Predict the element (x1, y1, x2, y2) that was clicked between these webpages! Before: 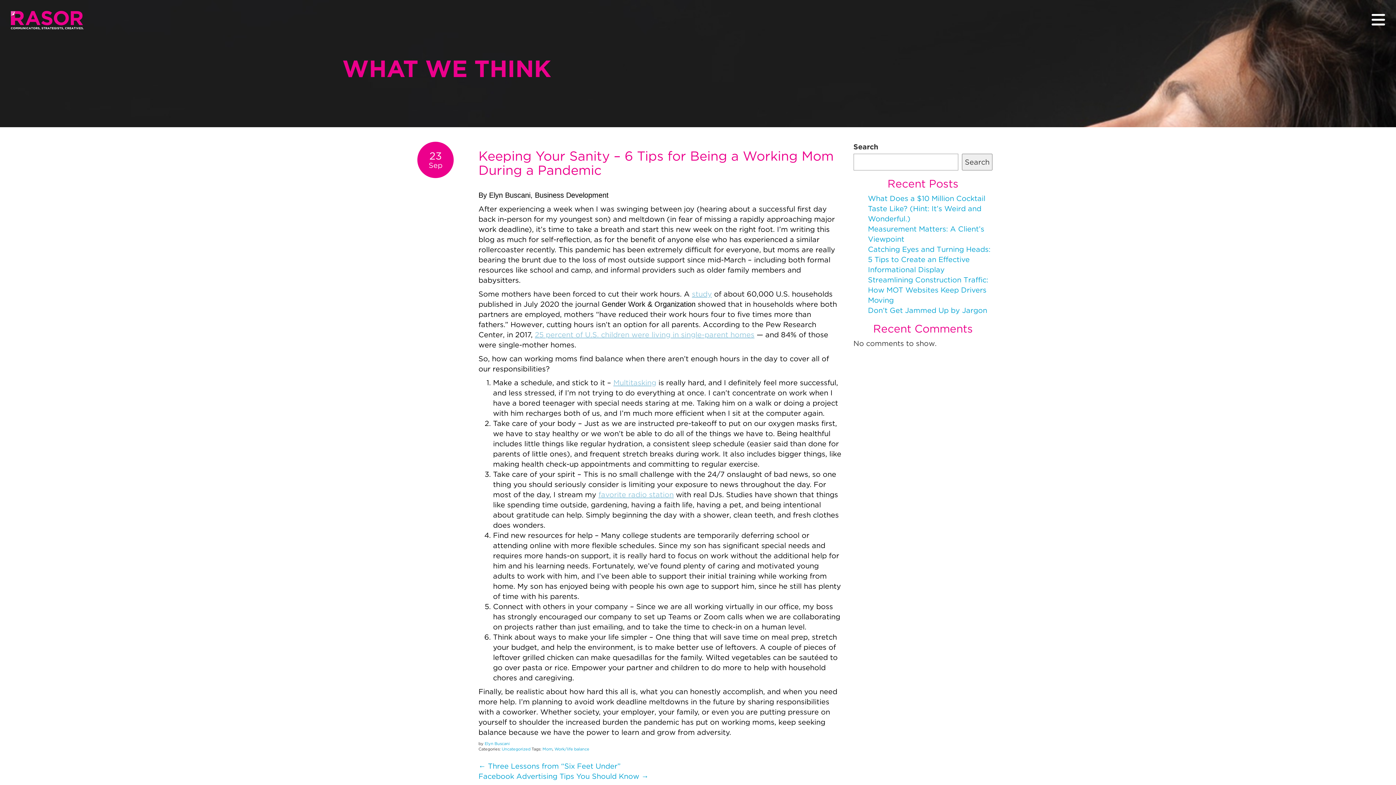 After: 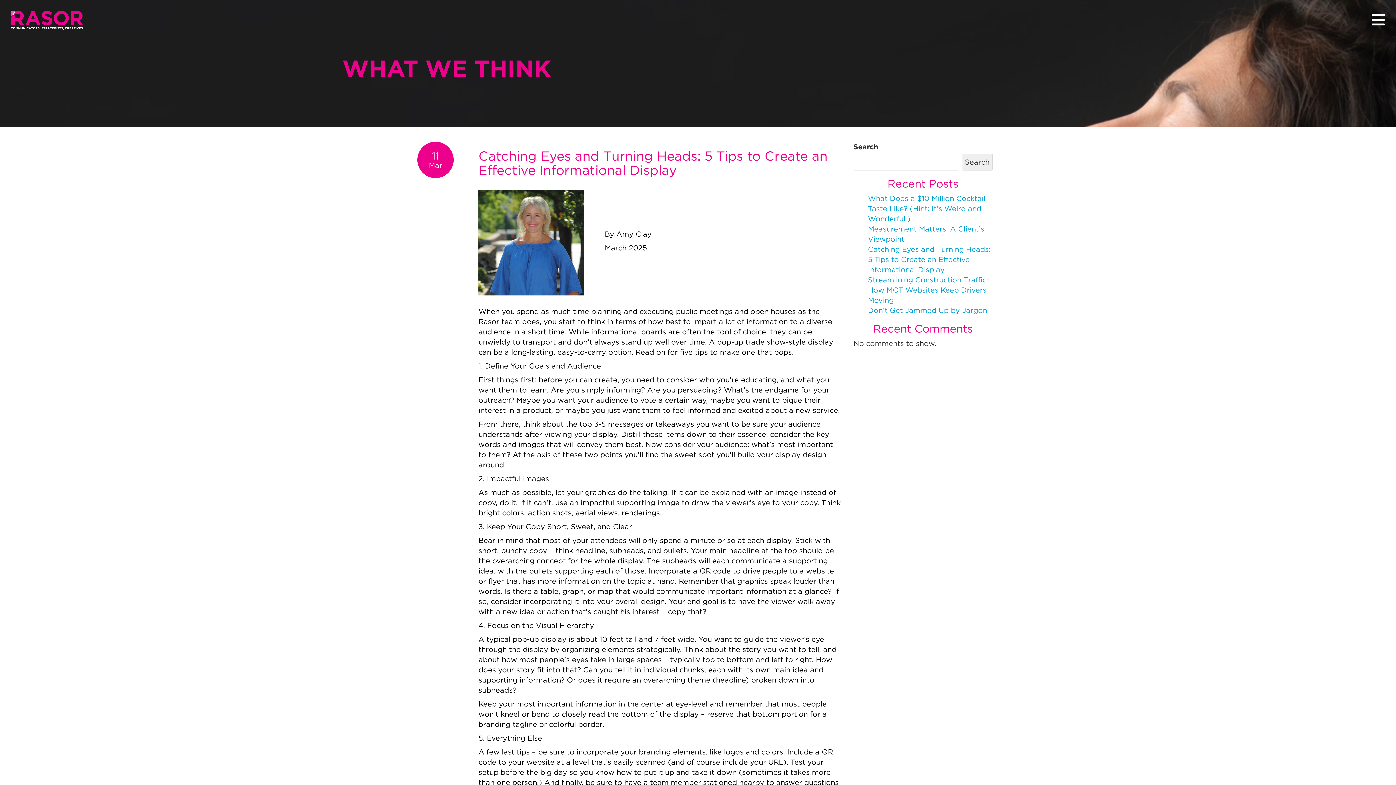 Action: bbox: (868, 245, 990, 274) label: Catching Eyes and Turning Heads: 5 Tips to Create an Effective Informational Display